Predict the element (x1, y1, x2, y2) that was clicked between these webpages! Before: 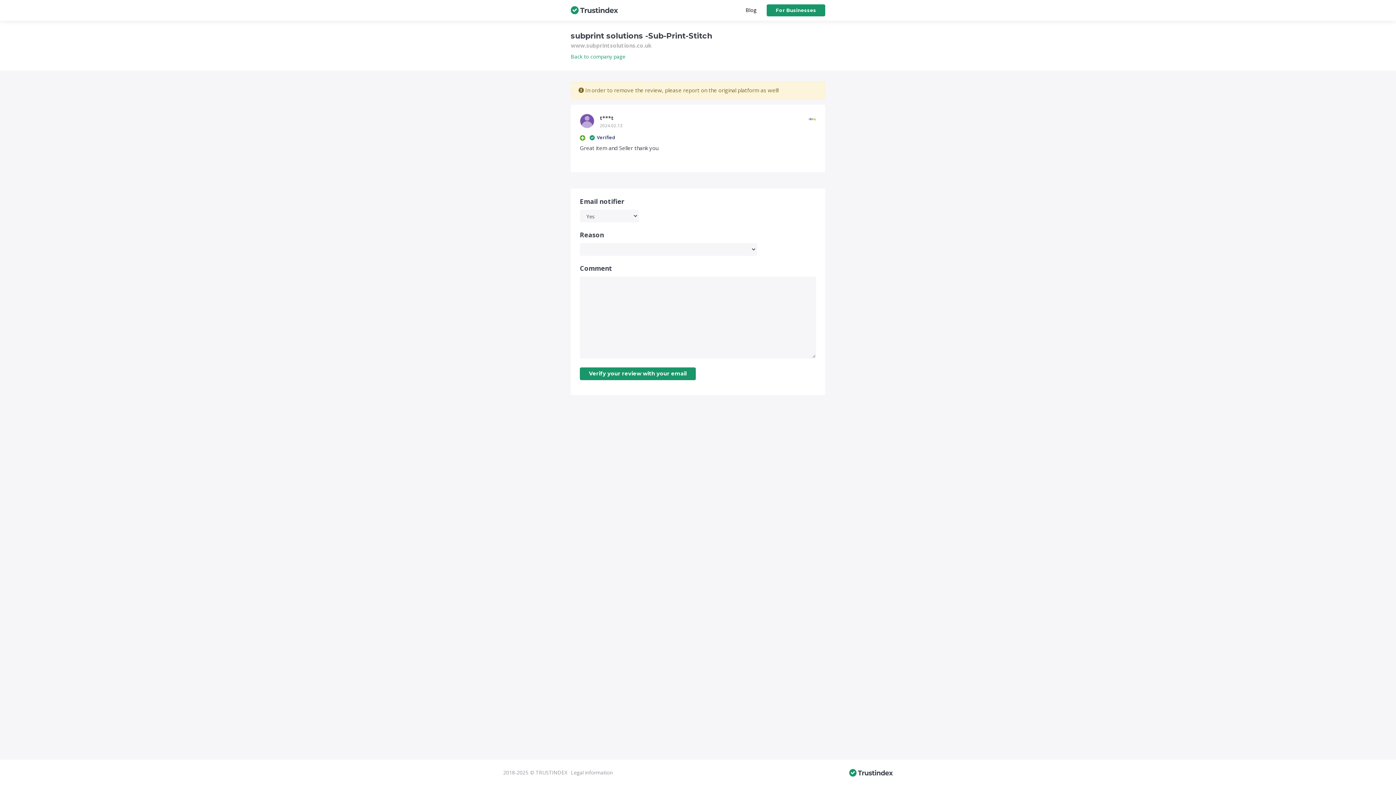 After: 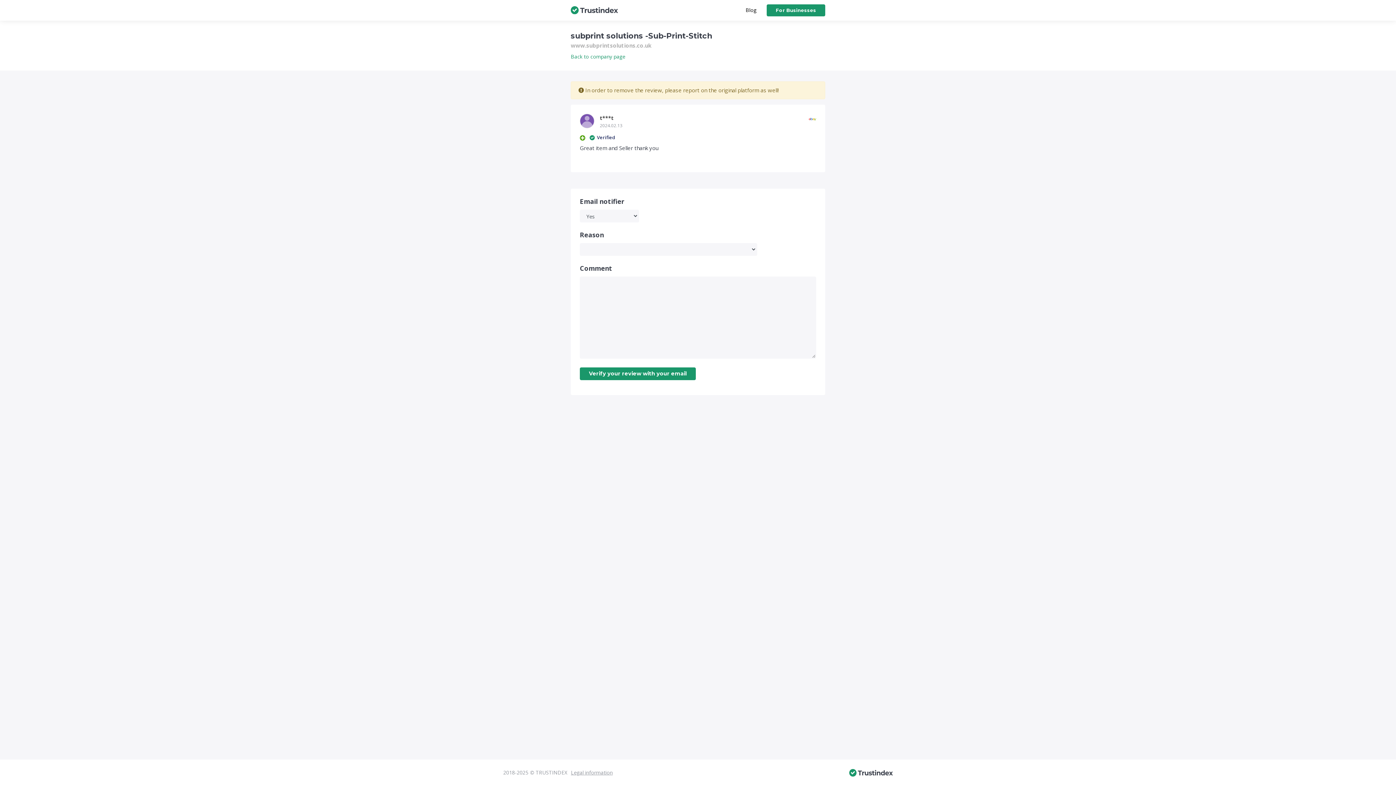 Action: label: Legal information bbox: (567, 767, 616, 778)